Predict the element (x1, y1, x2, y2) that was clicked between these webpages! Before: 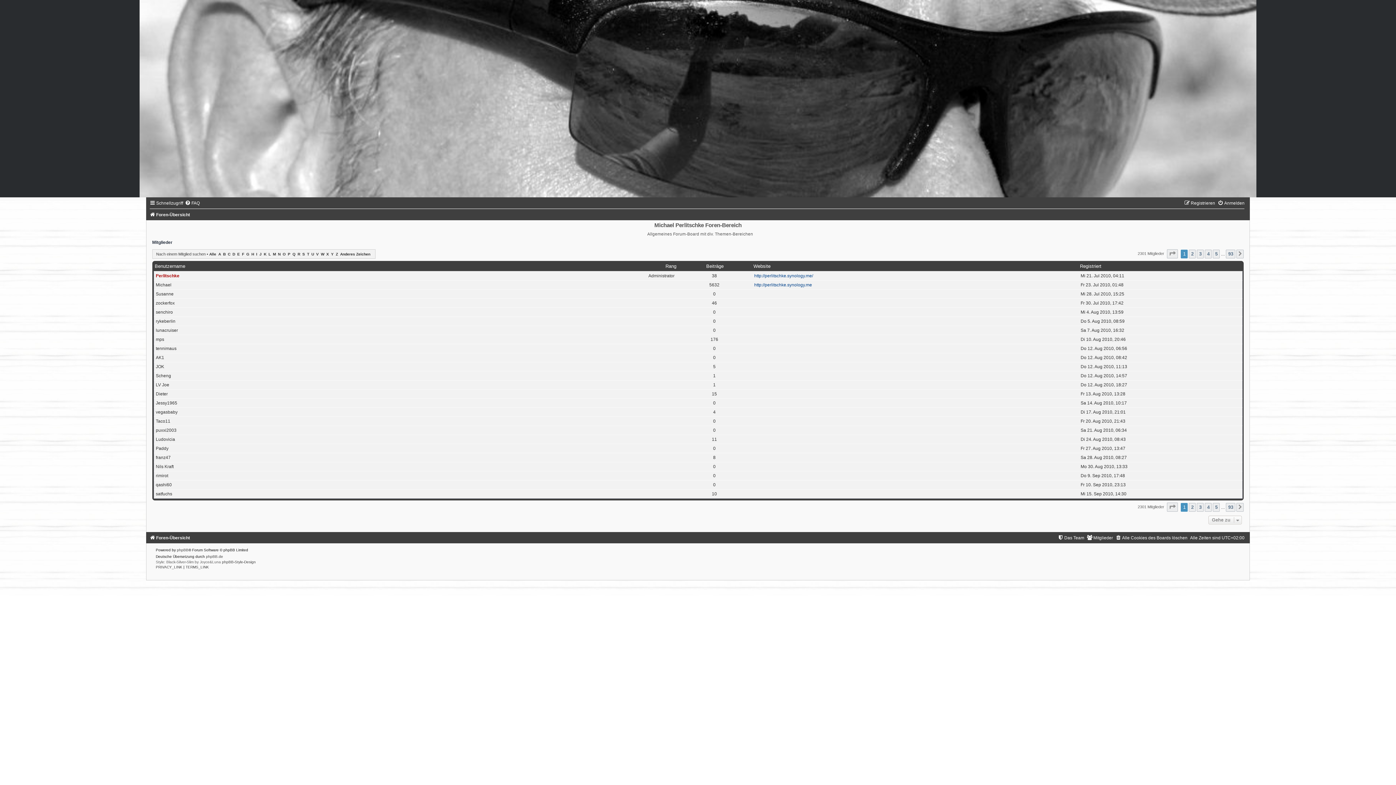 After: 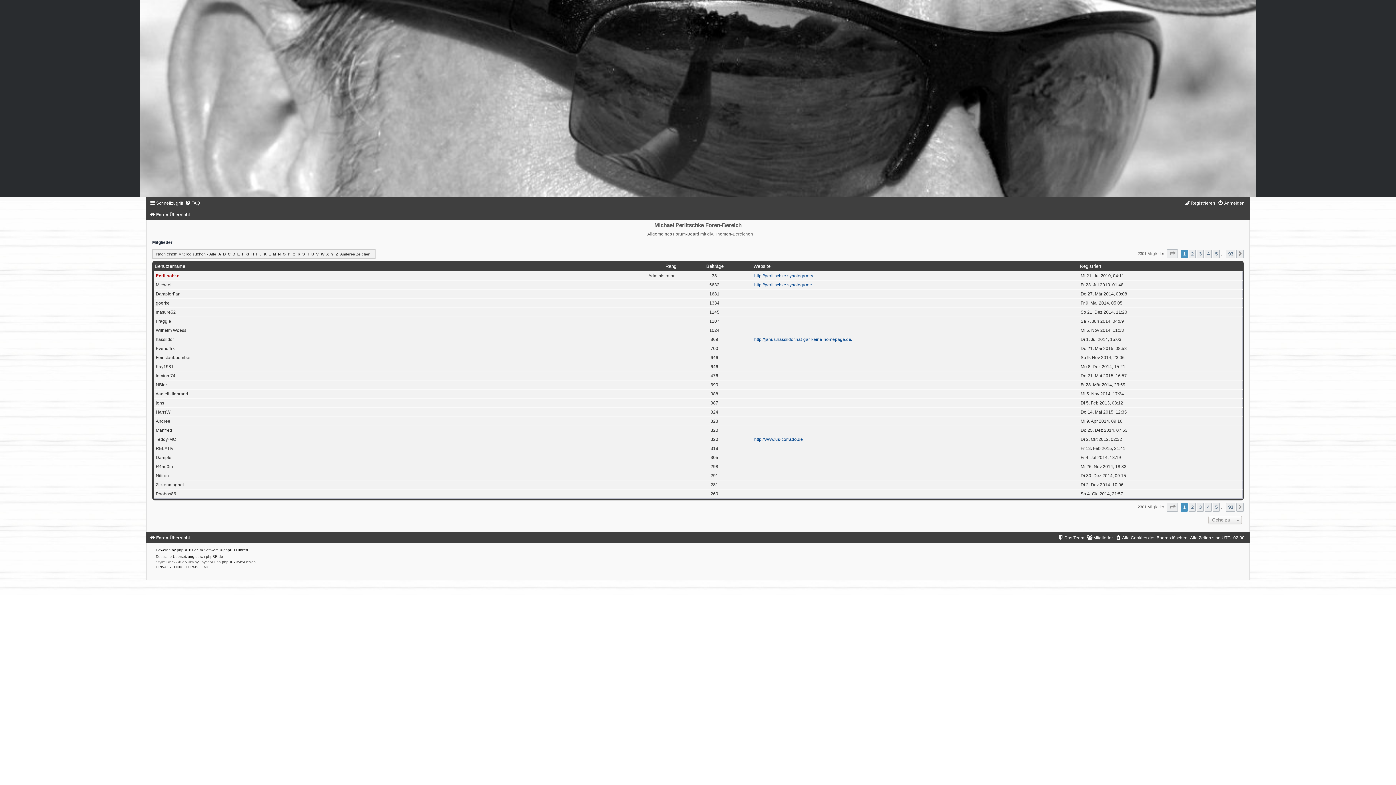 Action: bbox: (665, 263, 676, 269) label: Rang